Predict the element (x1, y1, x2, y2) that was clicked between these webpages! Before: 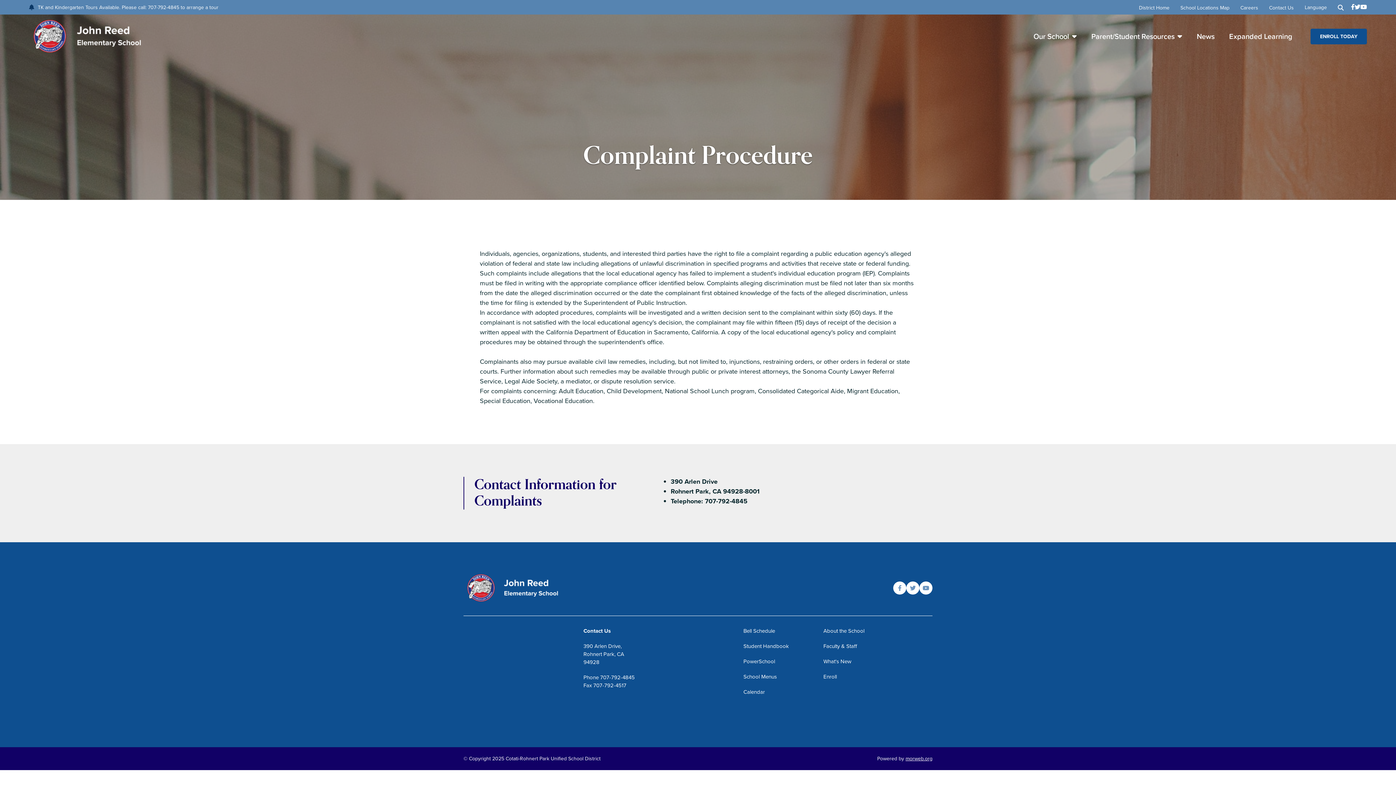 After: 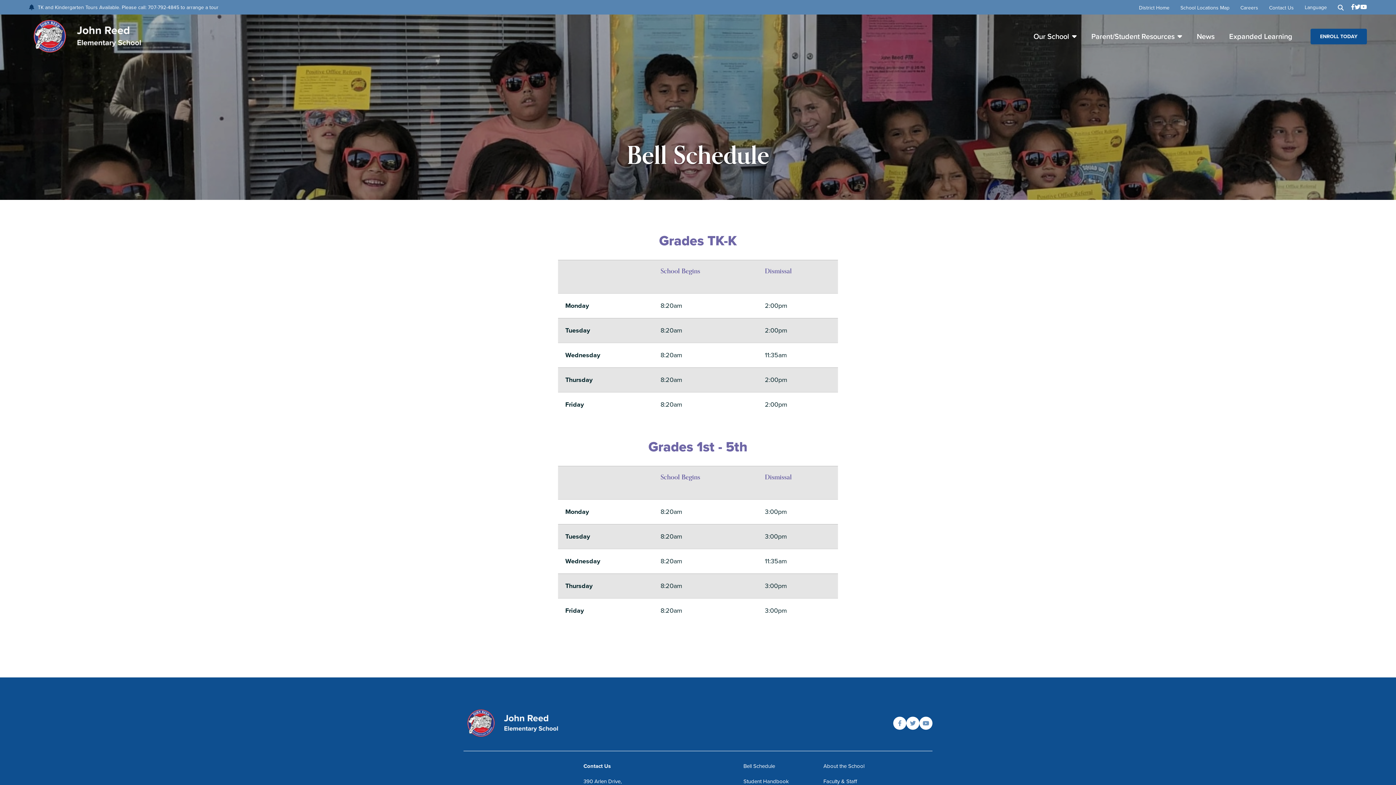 Action: label: Bell Schedule bbox: (743, 627, 775, 635)